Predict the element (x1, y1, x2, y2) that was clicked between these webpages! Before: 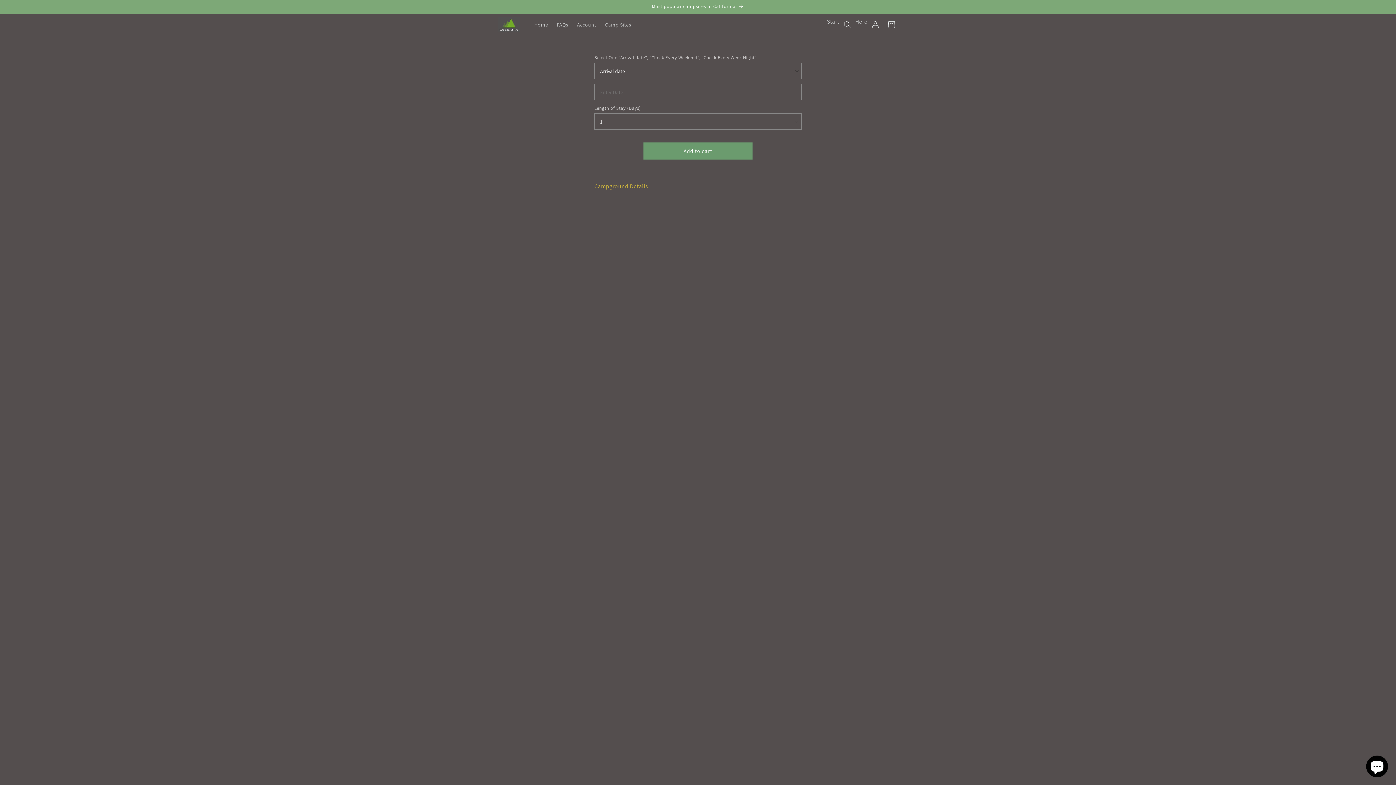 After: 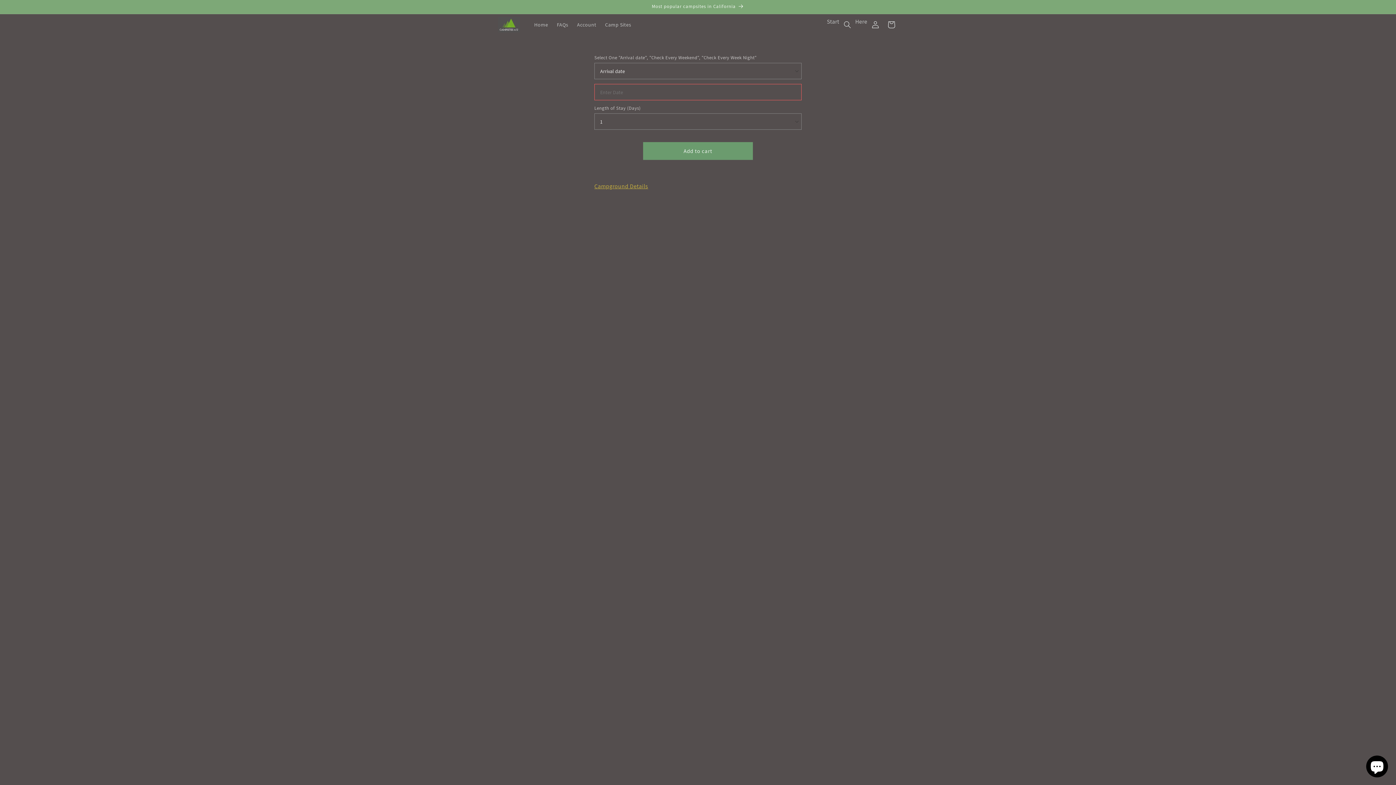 Action: label: Add to cart bbox: (643, 142, 752, 159)